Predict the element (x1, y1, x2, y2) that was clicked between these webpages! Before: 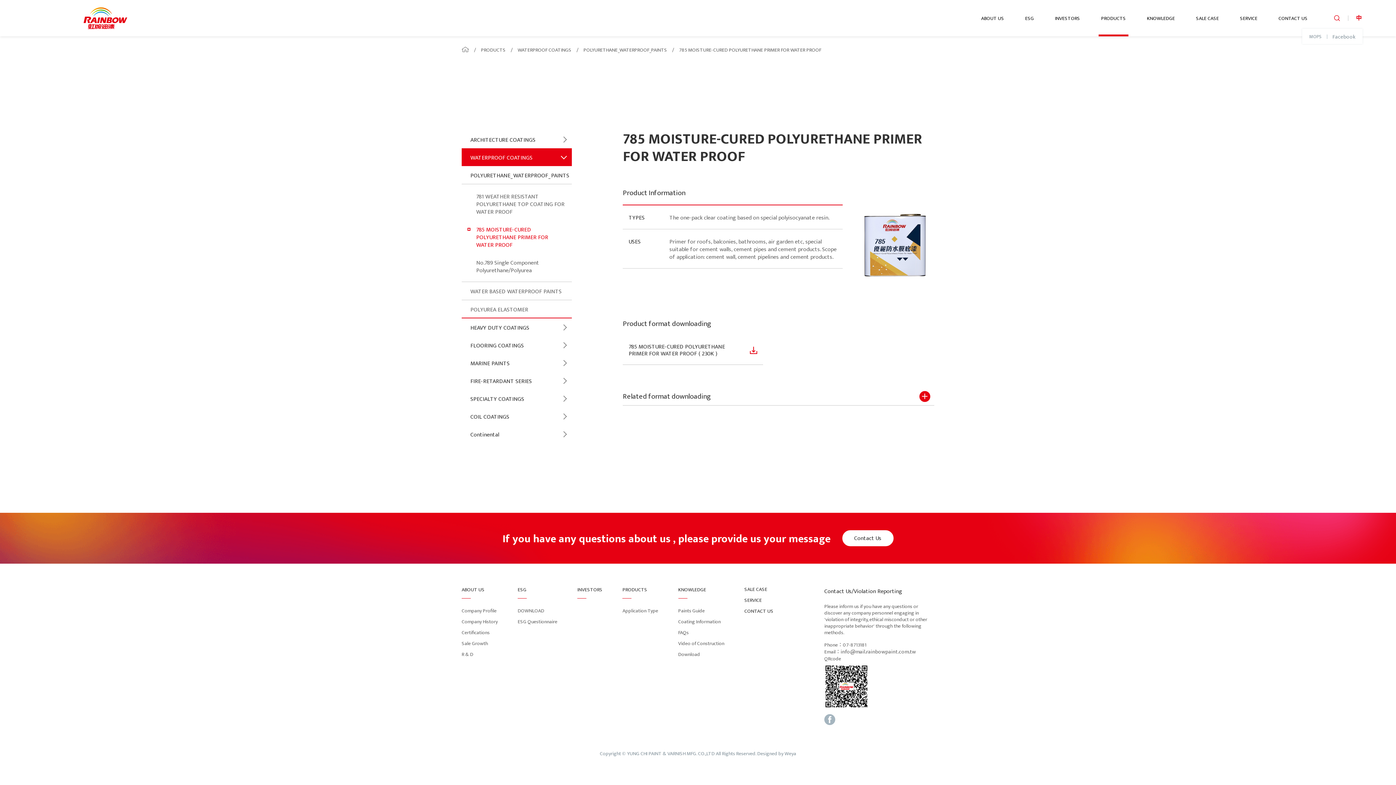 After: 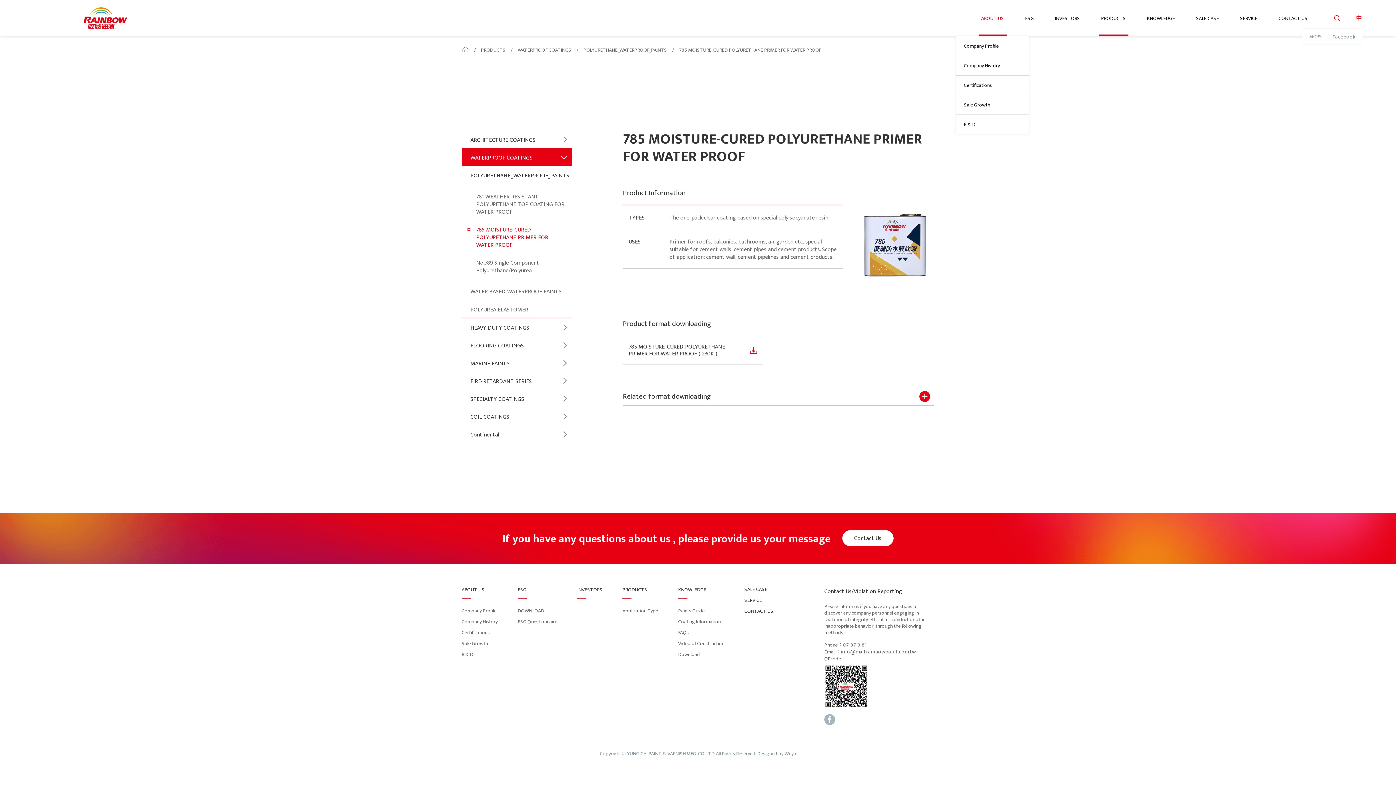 Action: label: ABOUT US bbox: (978, 0, 1006, 36)